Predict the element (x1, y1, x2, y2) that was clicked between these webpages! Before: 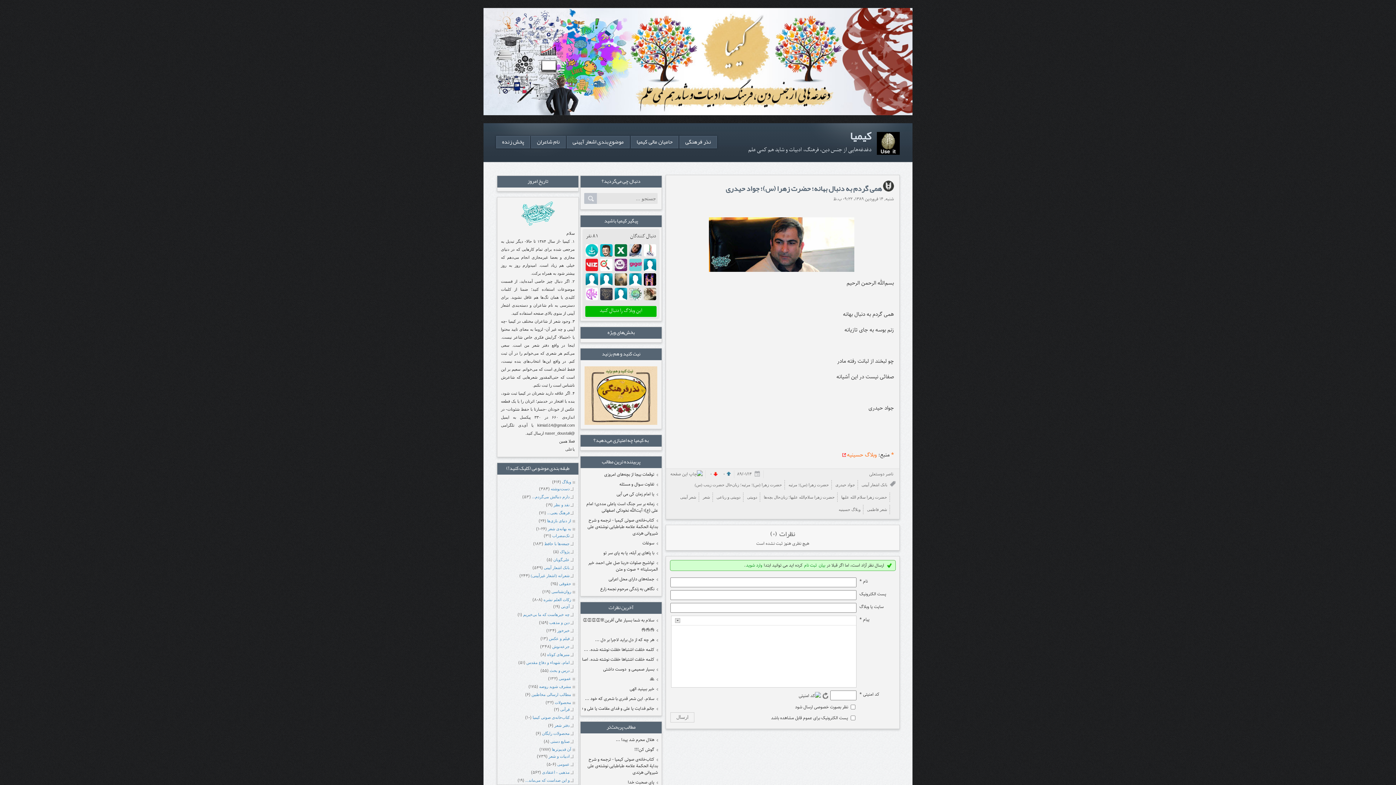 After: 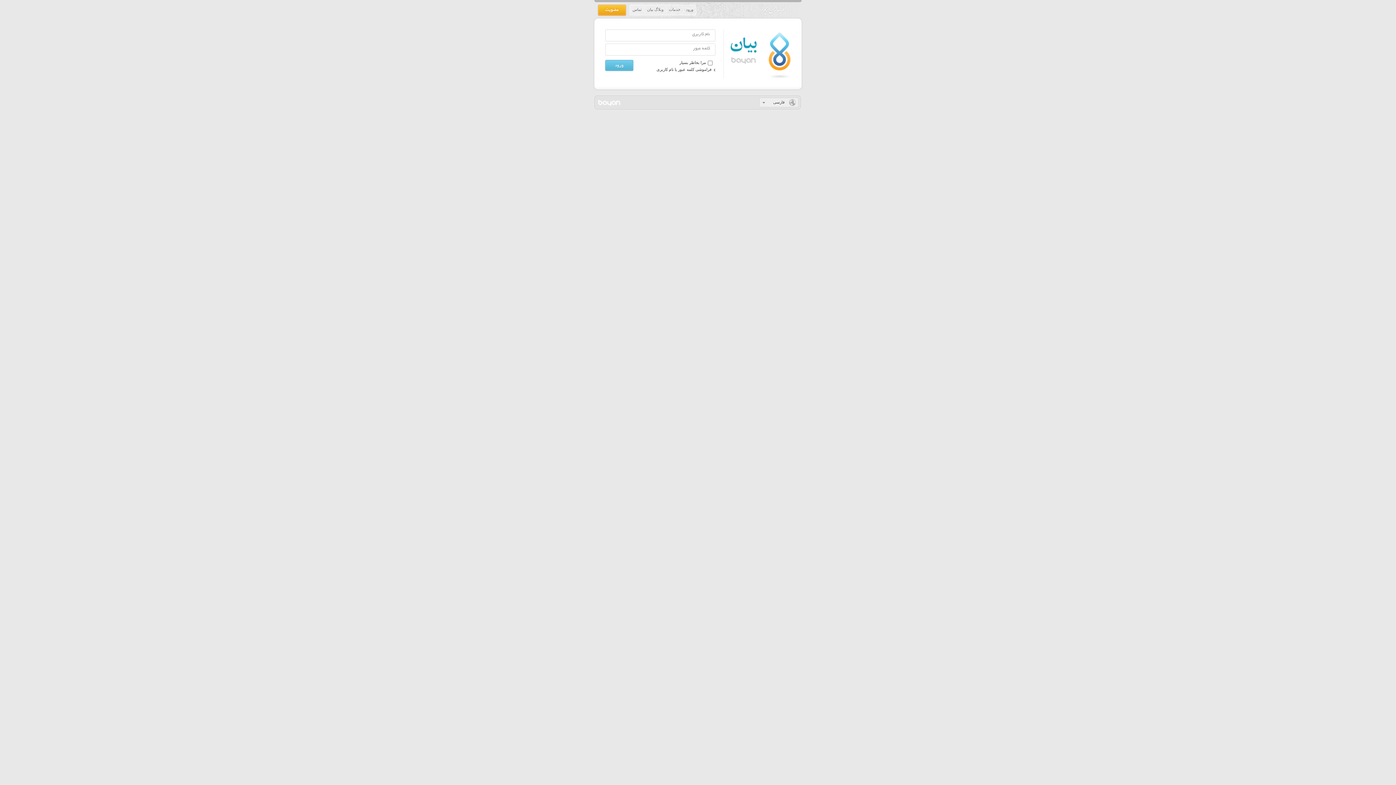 Action: bbox: (745, 561, 762, 569) label: وارد شوید